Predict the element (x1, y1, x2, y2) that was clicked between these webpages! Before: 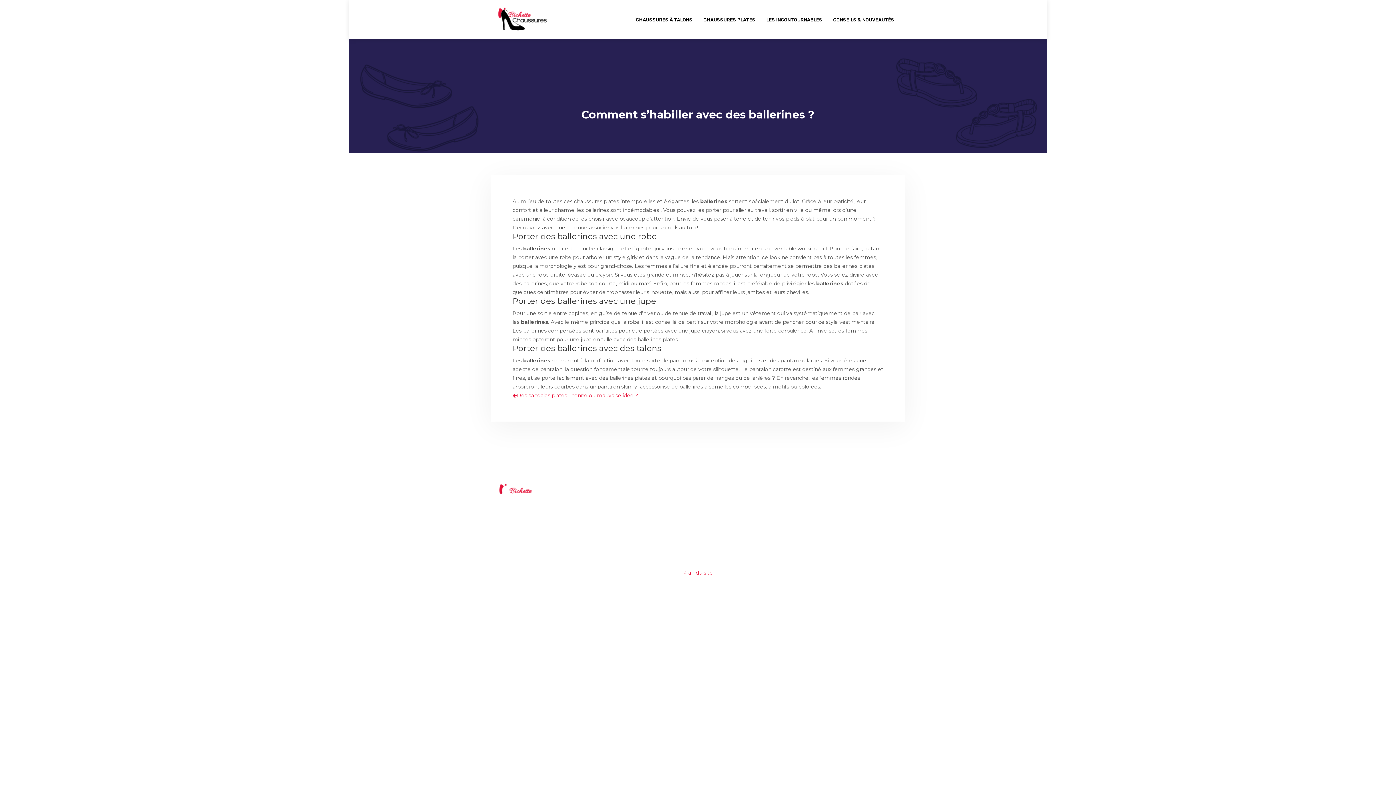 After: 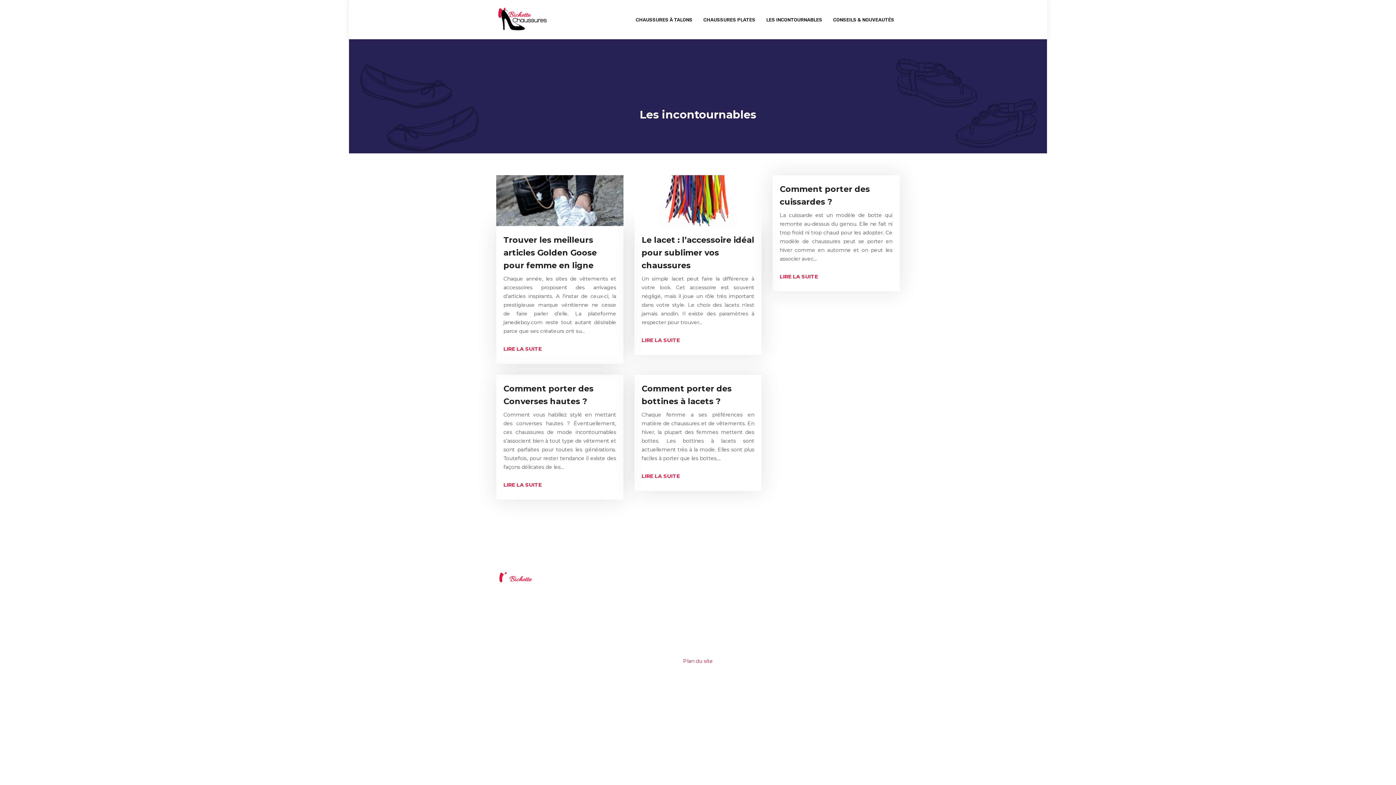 Action: bbox: (766, 14, 822, 24) label: LES INCONTOURNABLES